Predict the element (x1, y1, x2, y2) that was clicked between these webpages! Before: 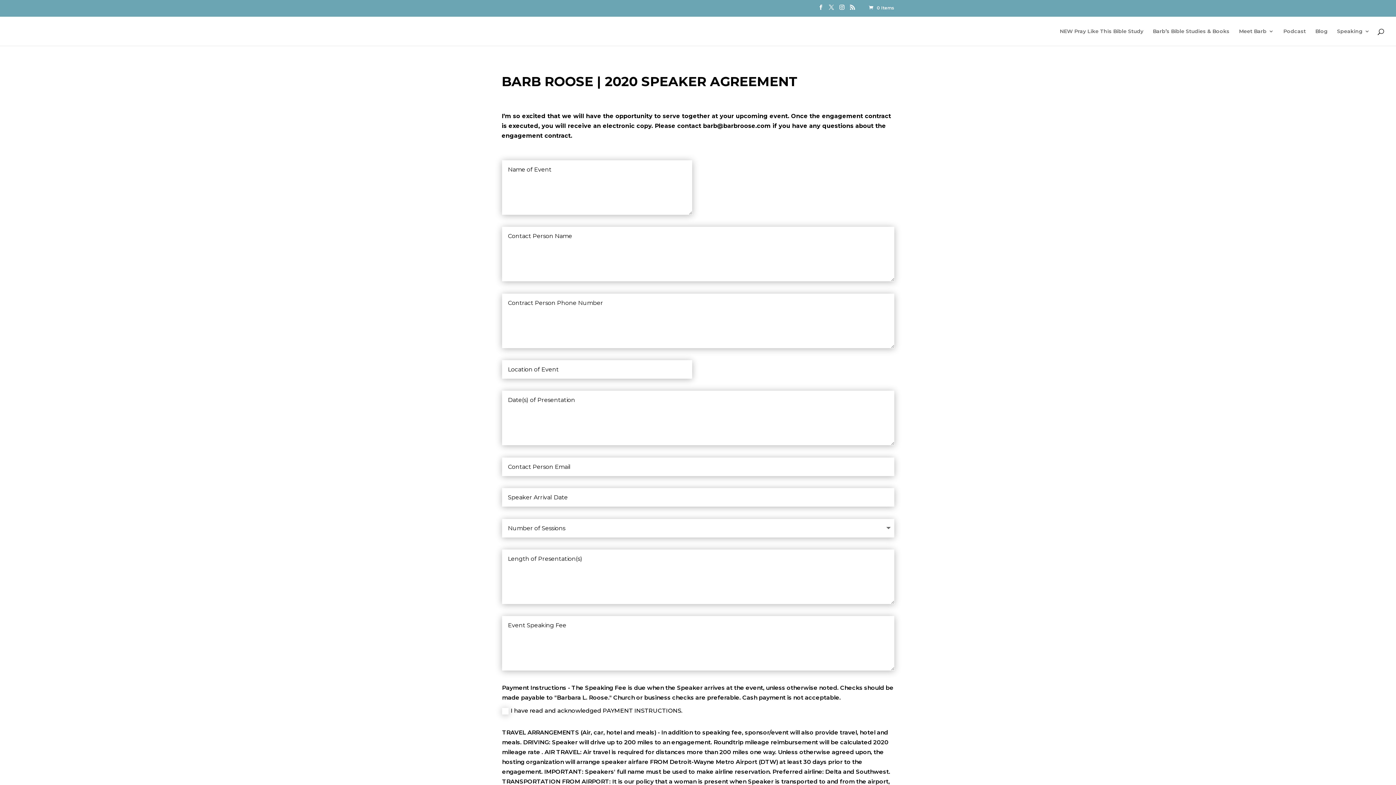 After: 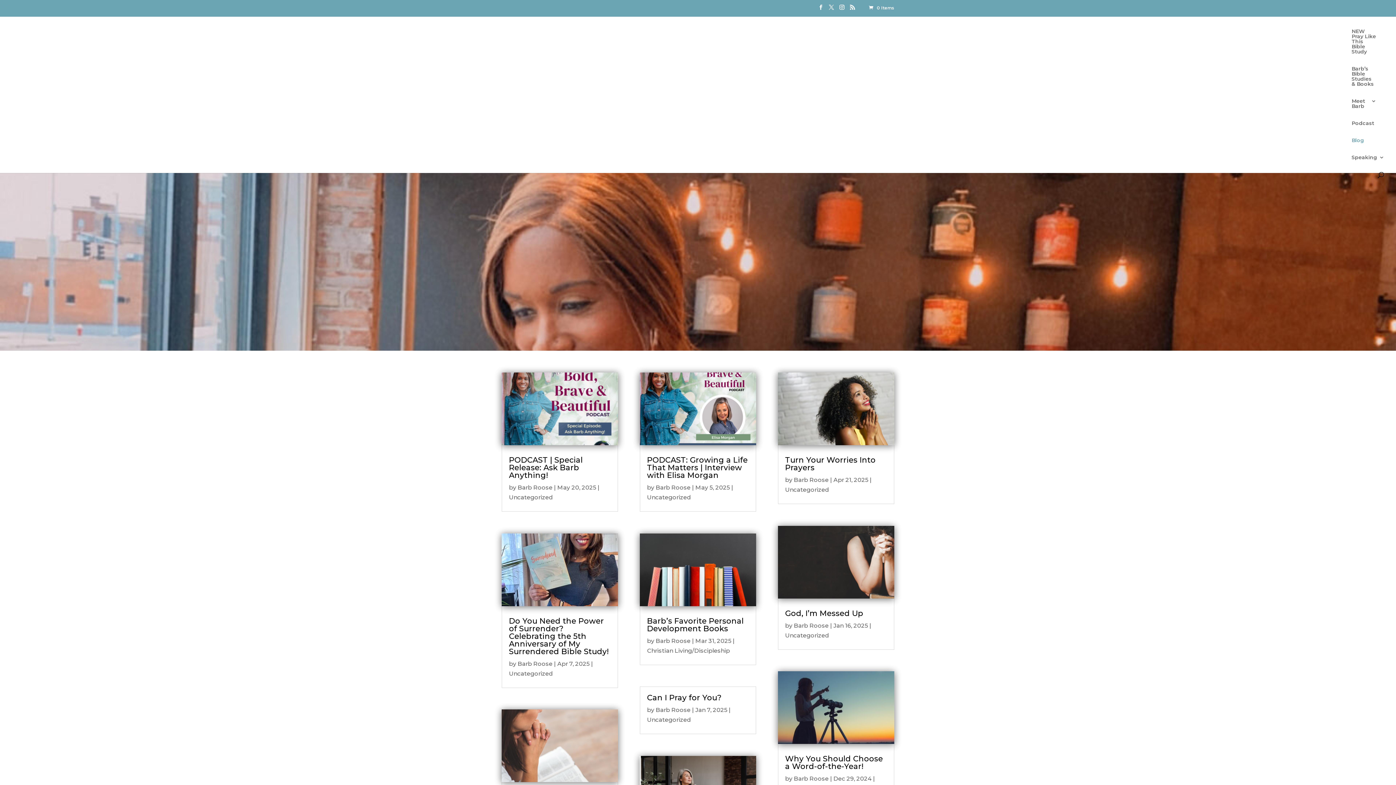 Action: label: Blog bbox: (1315, 28, 1328, 45)